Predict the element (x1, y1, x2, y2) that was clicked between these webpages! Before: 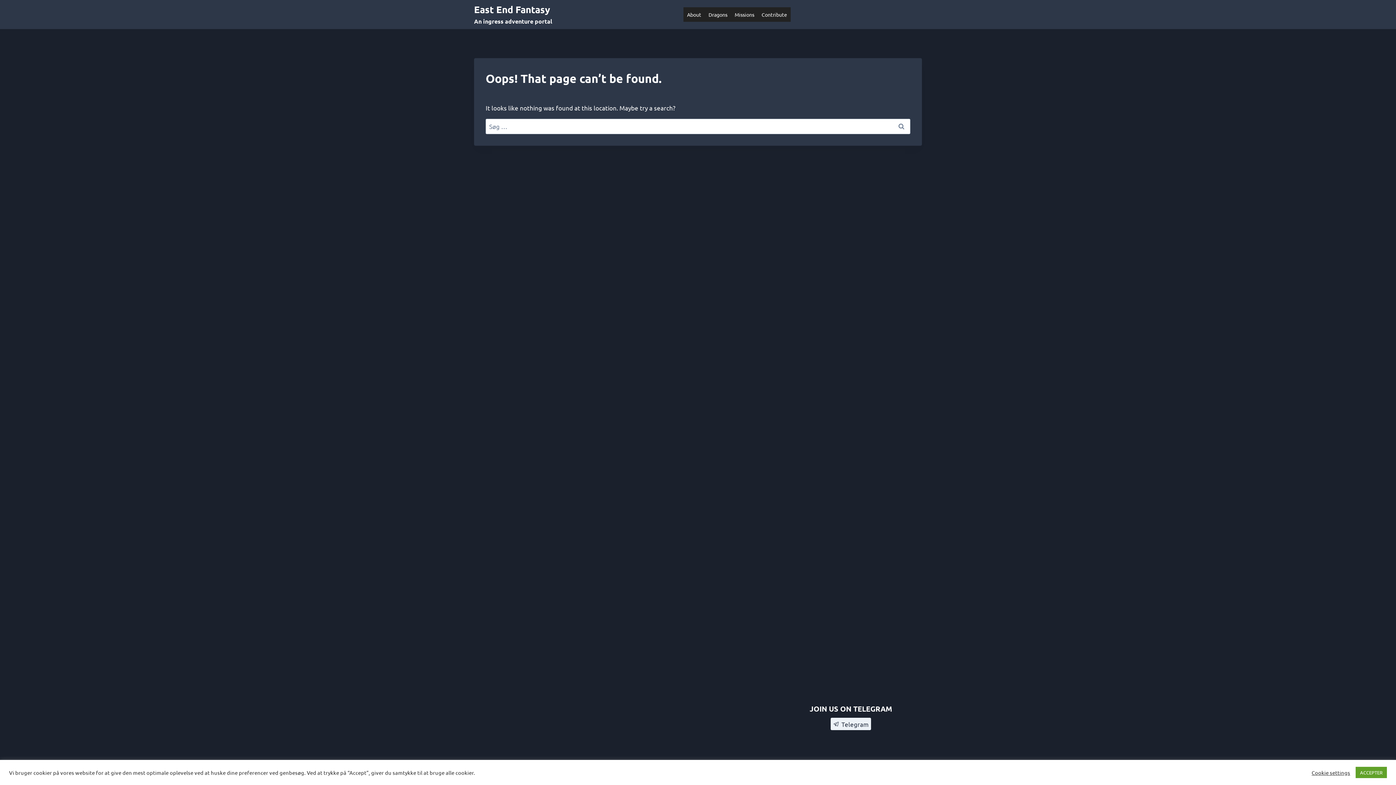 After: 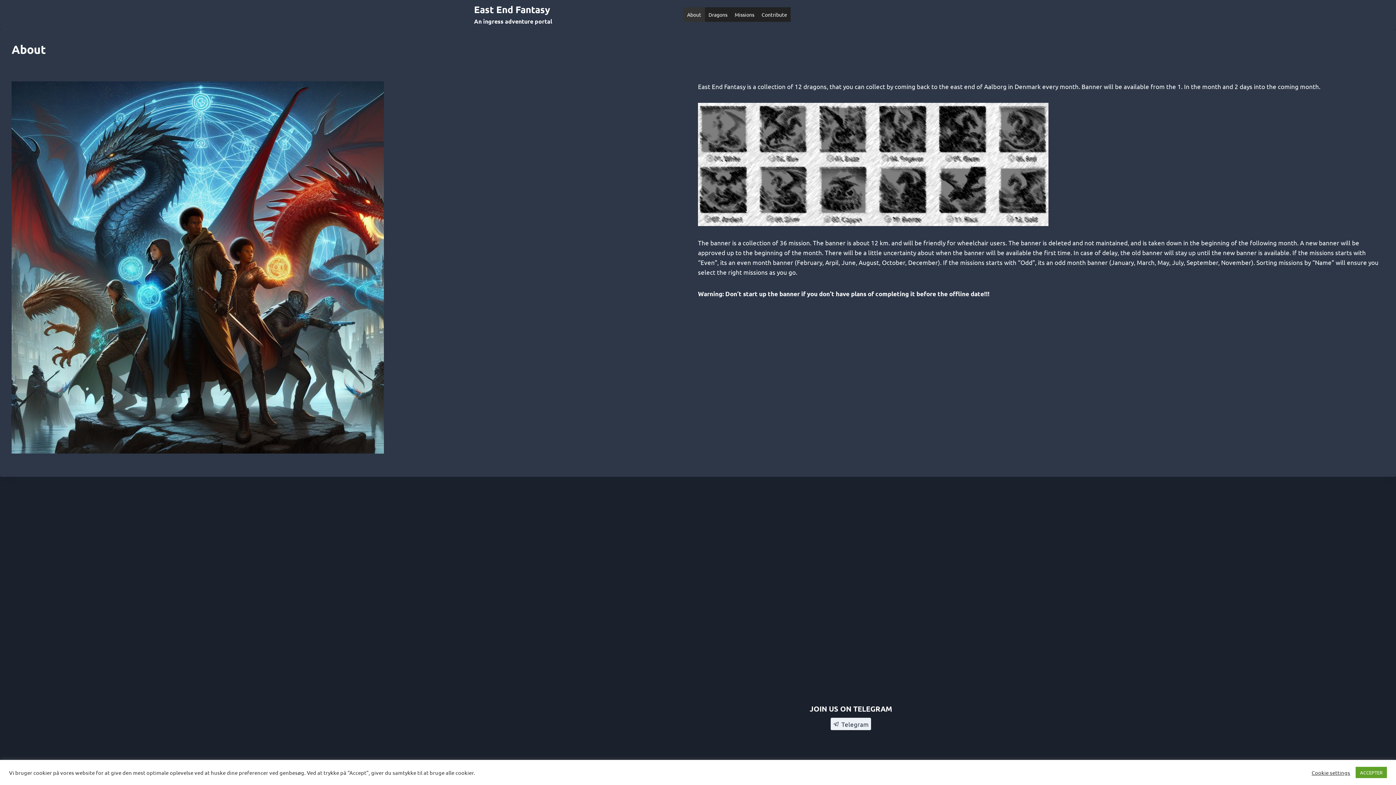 Action: bbox: (683, 7, 705, 21) label: About